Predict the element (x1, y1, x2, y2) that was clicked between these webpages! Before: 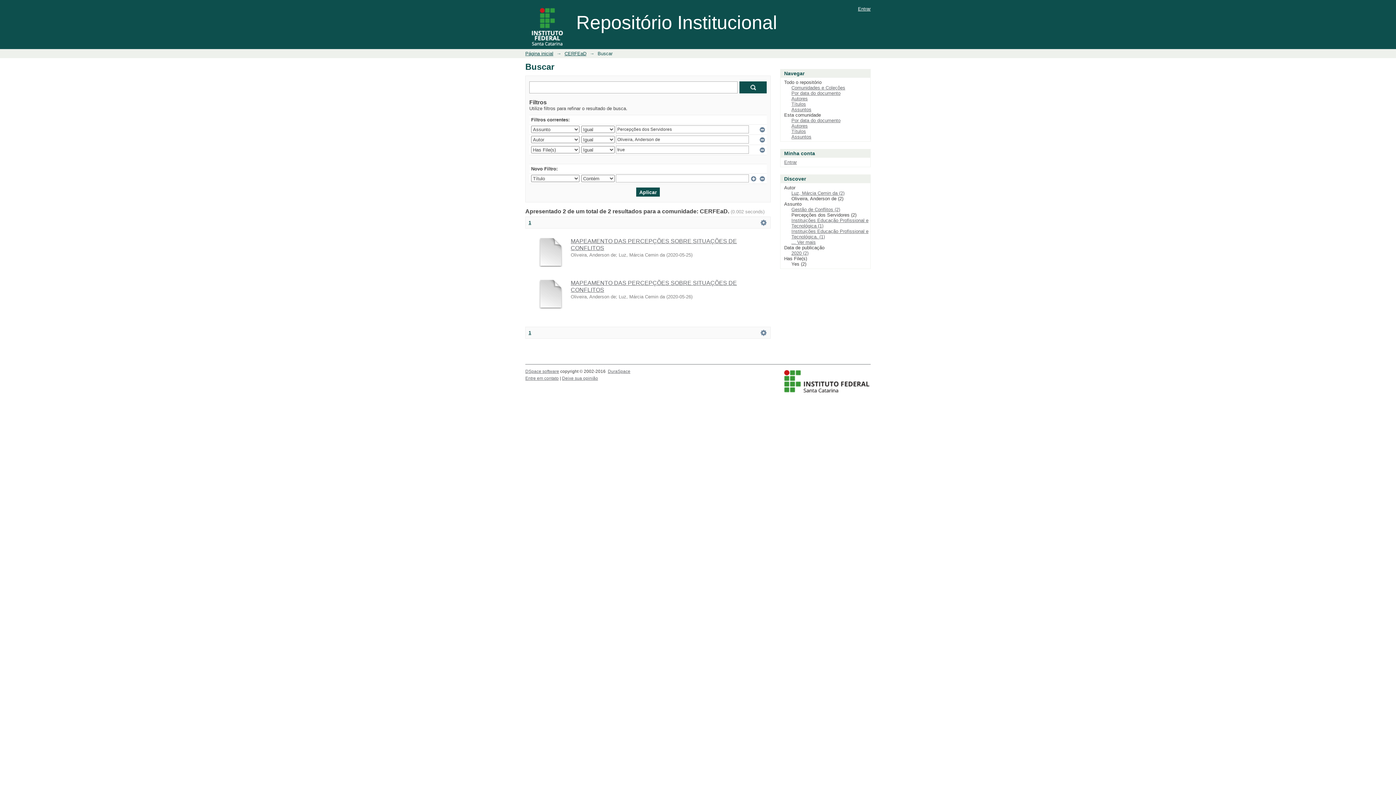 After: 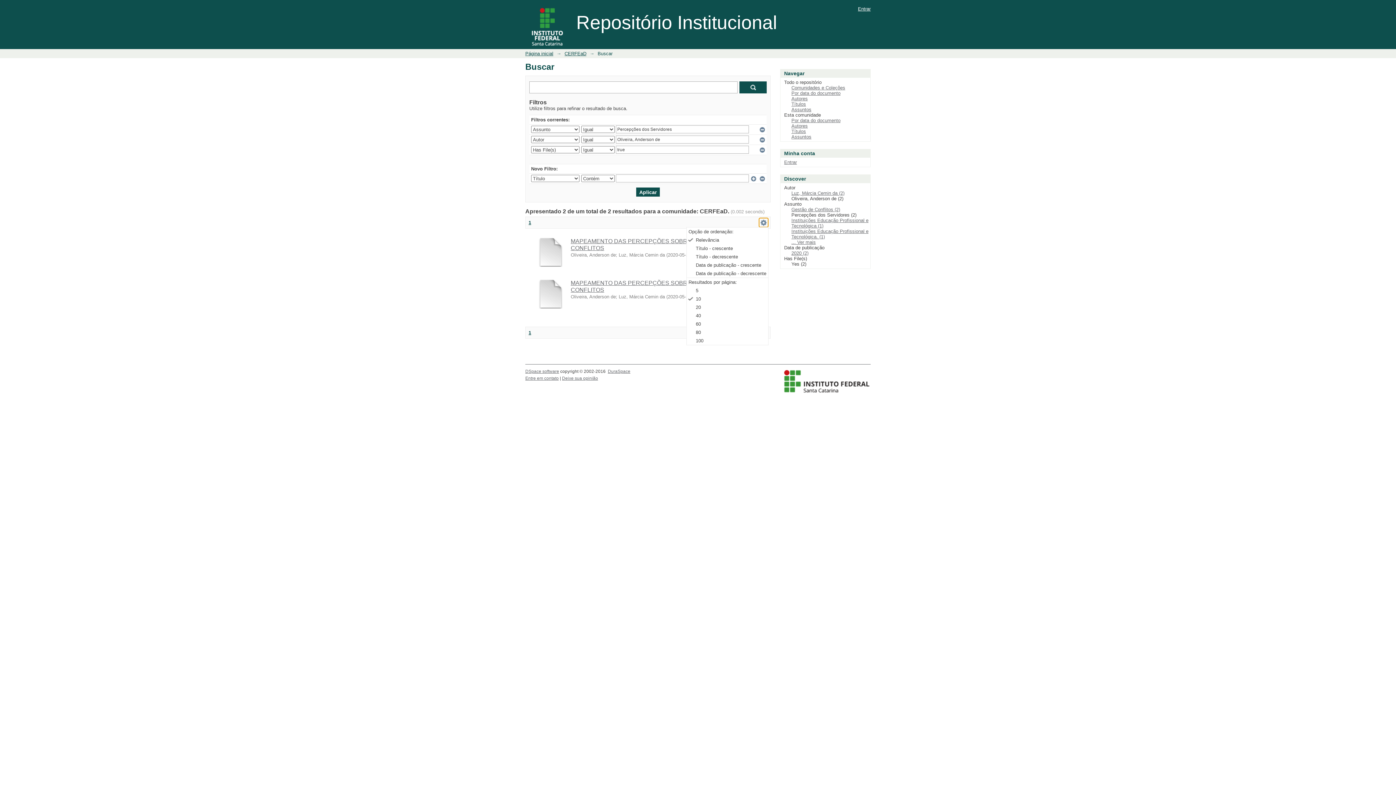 Action: bbox: (759, 218, 768, 227) label:  